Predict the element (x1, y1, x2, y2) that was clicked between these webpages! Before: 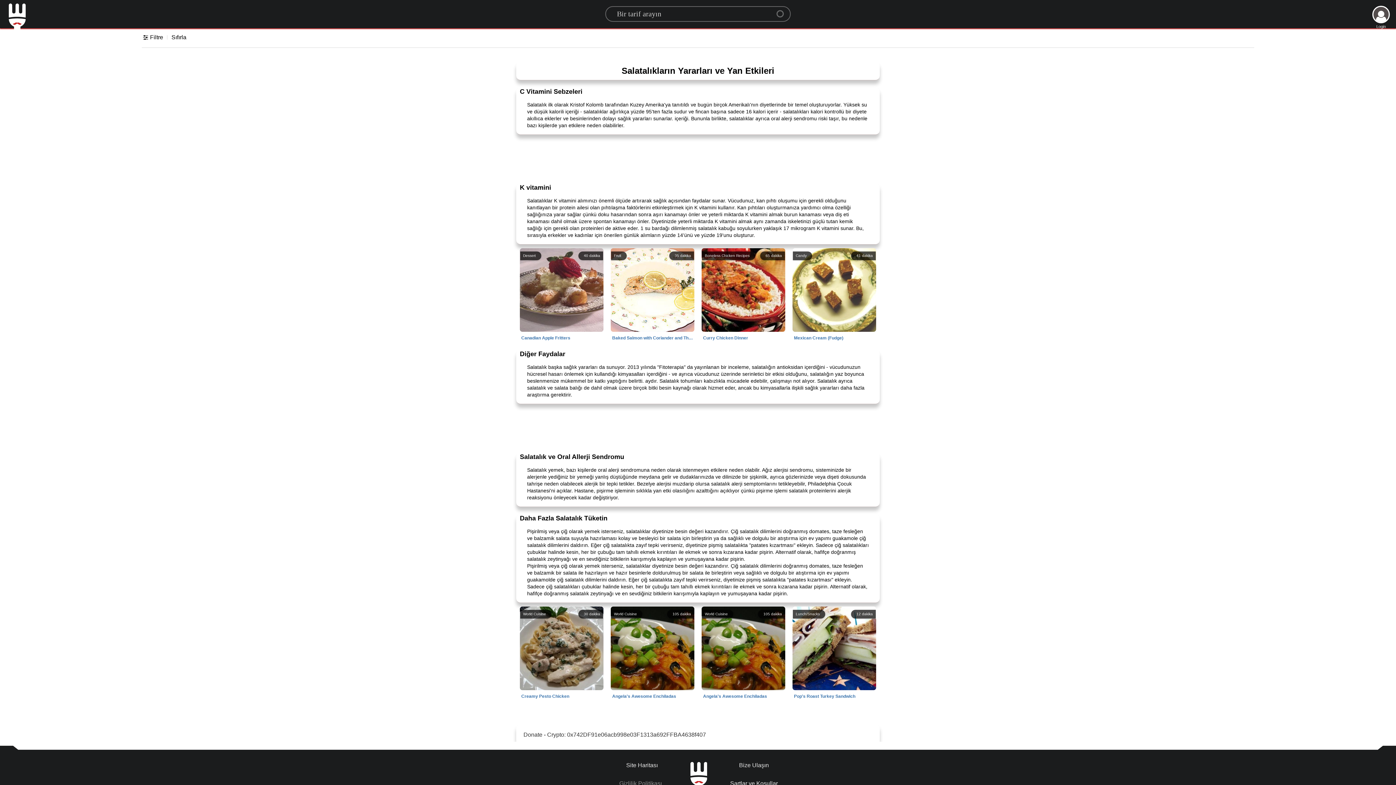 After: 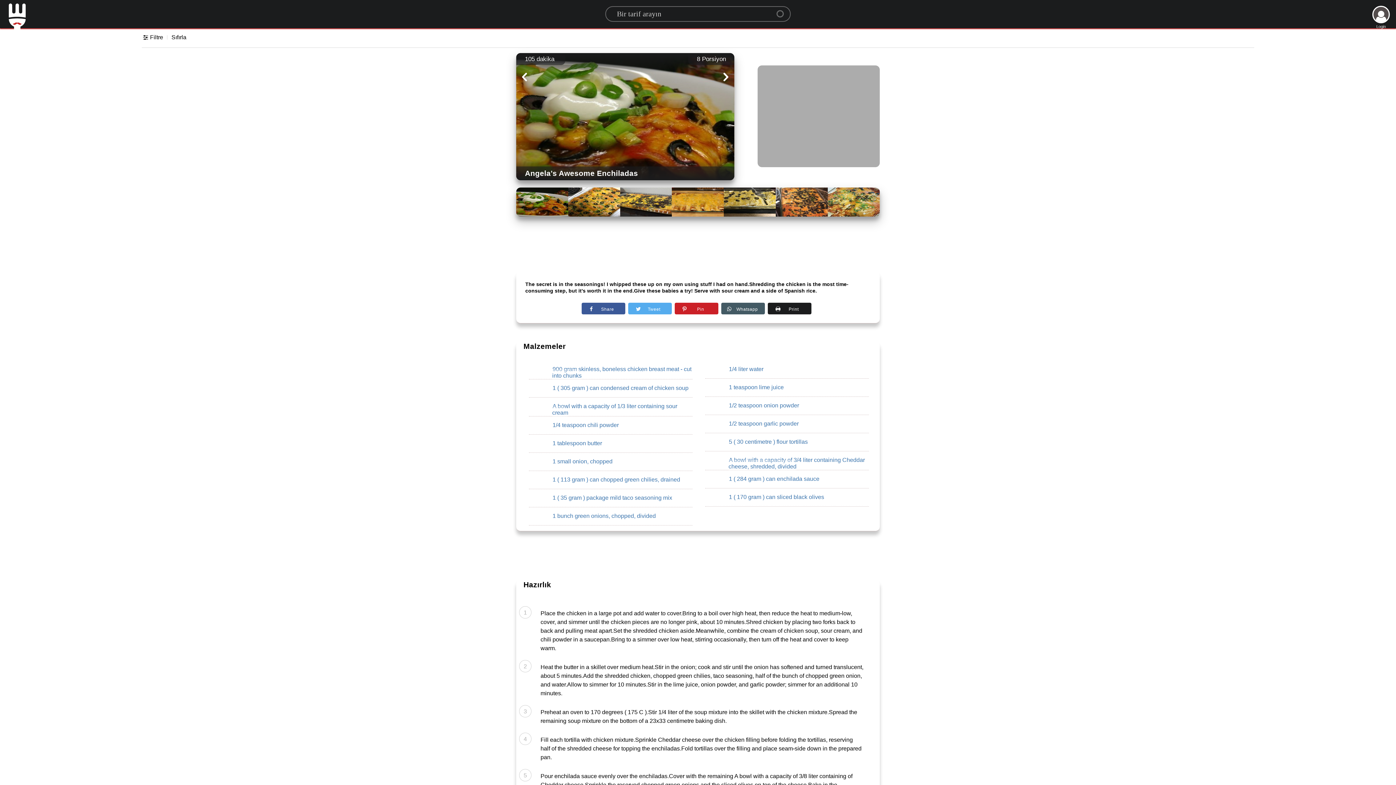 Action: bbox: (698, 694, 789, 699) label: 105 dakika
World Cuisine
chicken breast meat into, cream chicken soup, sour cream, chilipowder, butter, onion, chilies, taco seasoning, onion, water, lime juice, onion, garlicpowder, flour, cheese, enchilada sauce, olives,
Angela's Awesome Enchiladas